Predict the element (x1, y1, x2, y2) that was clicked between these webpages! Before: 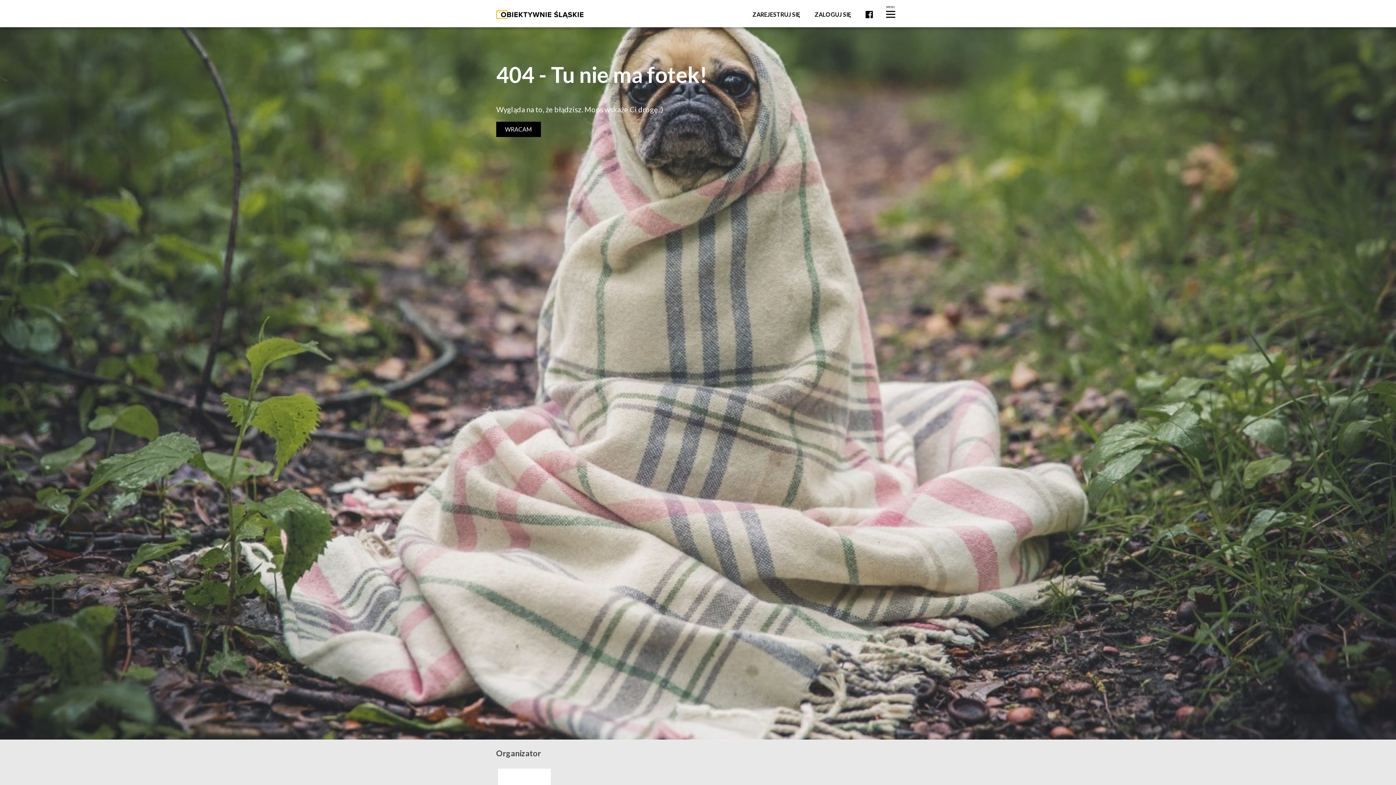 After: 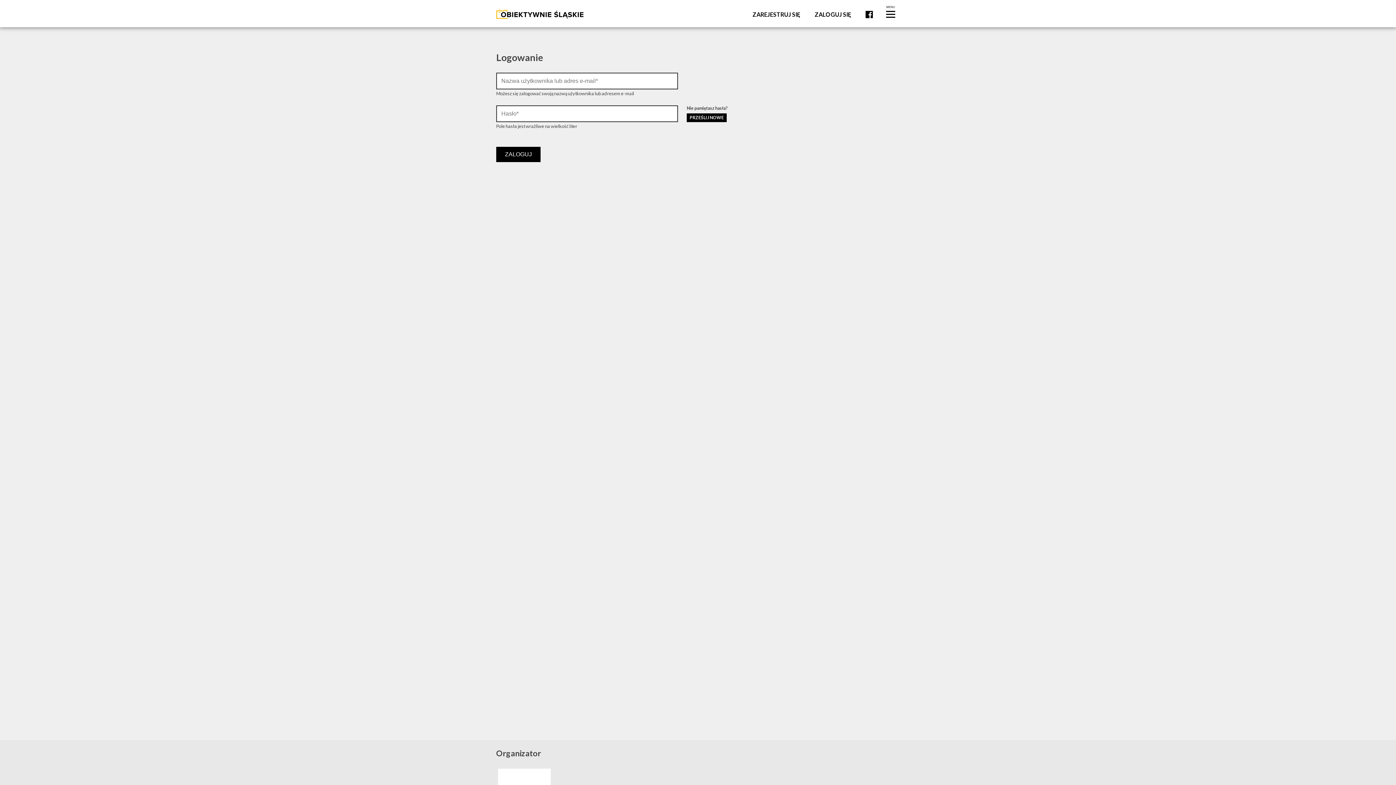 Action: bbox: (814, 10, 851, 17) label: ZALOGUJ SIĘ